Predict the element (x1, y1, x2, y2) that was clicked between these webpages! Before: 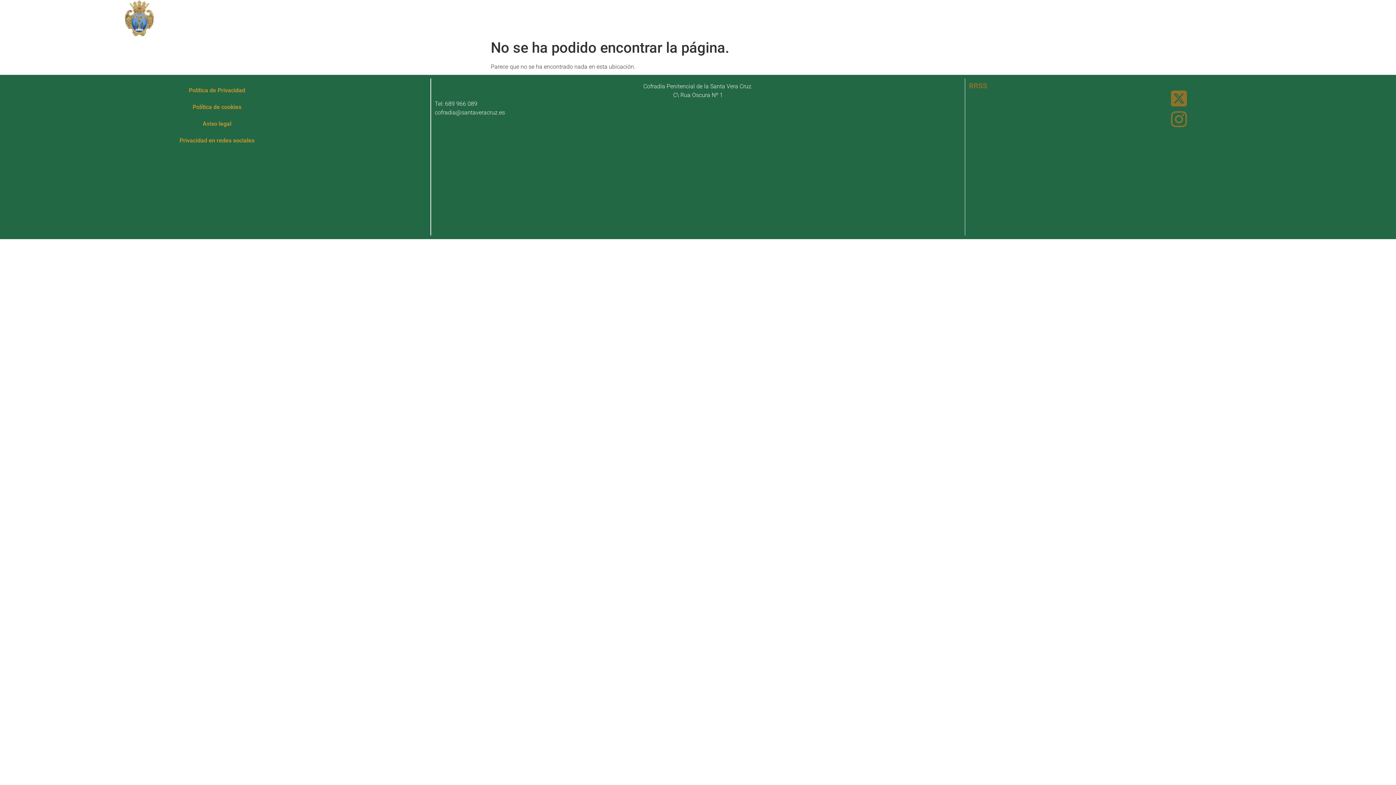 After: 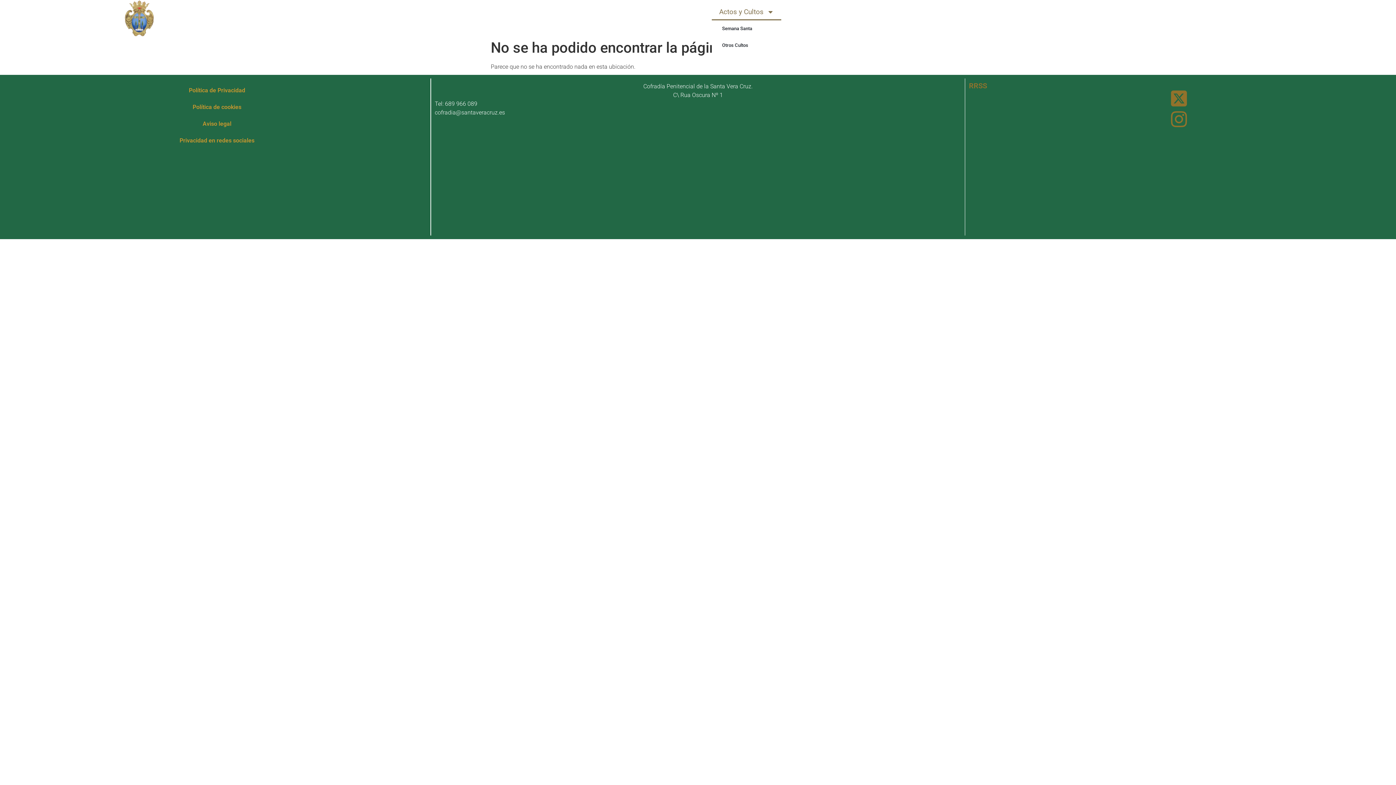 Action: bbox: (712, 3, 781, 20) label: Actos y Cultos